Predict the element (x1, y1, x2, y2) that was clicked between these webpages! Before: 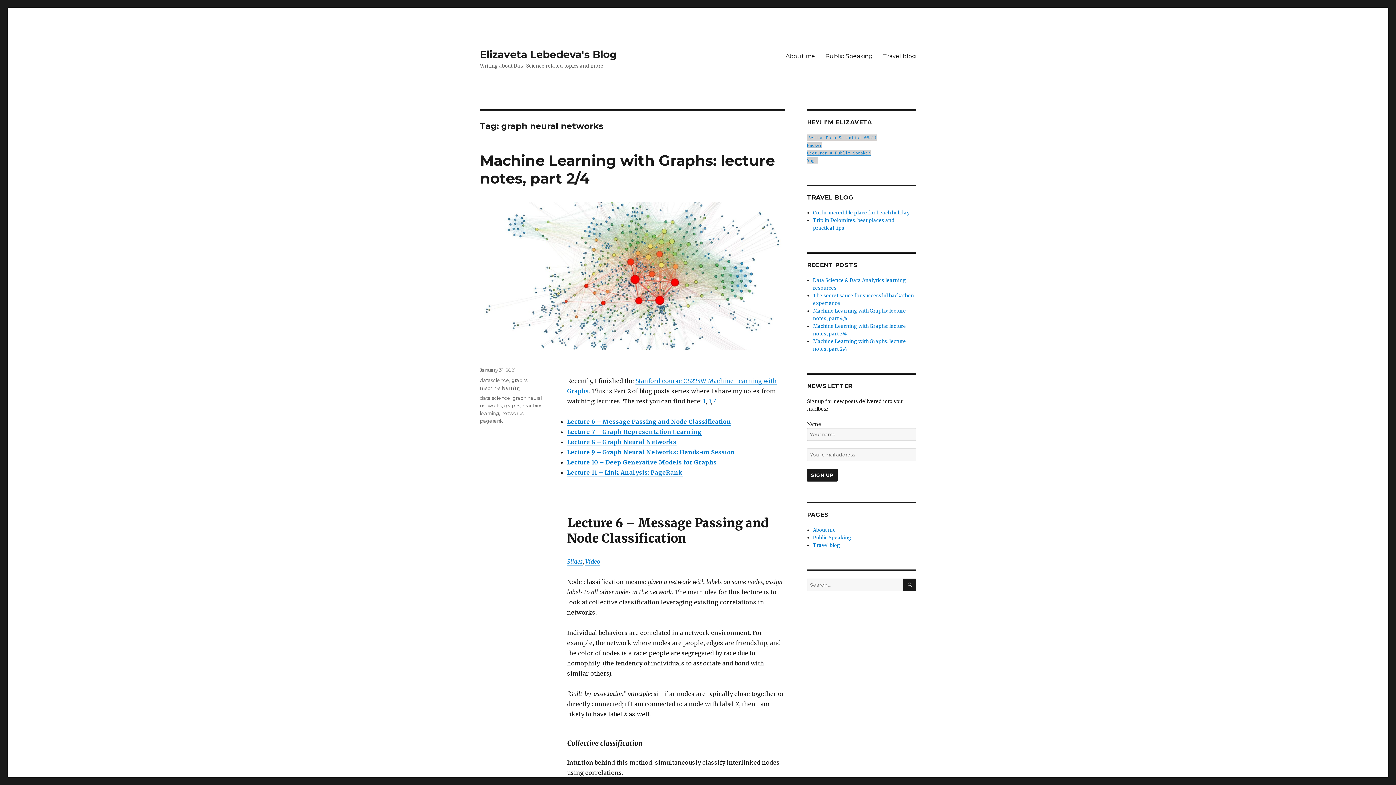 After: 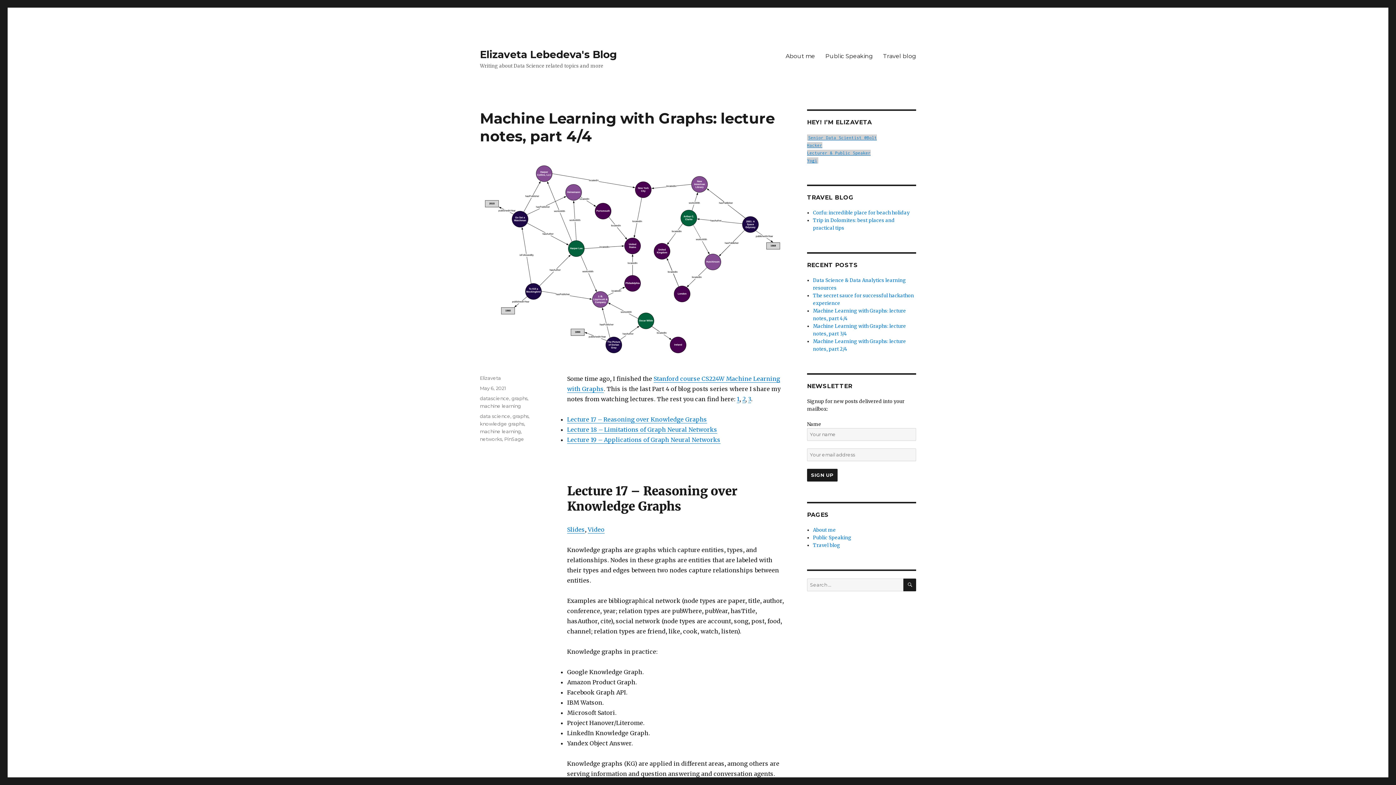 Action: bbox: (713, 397, 717, 404) label: 4